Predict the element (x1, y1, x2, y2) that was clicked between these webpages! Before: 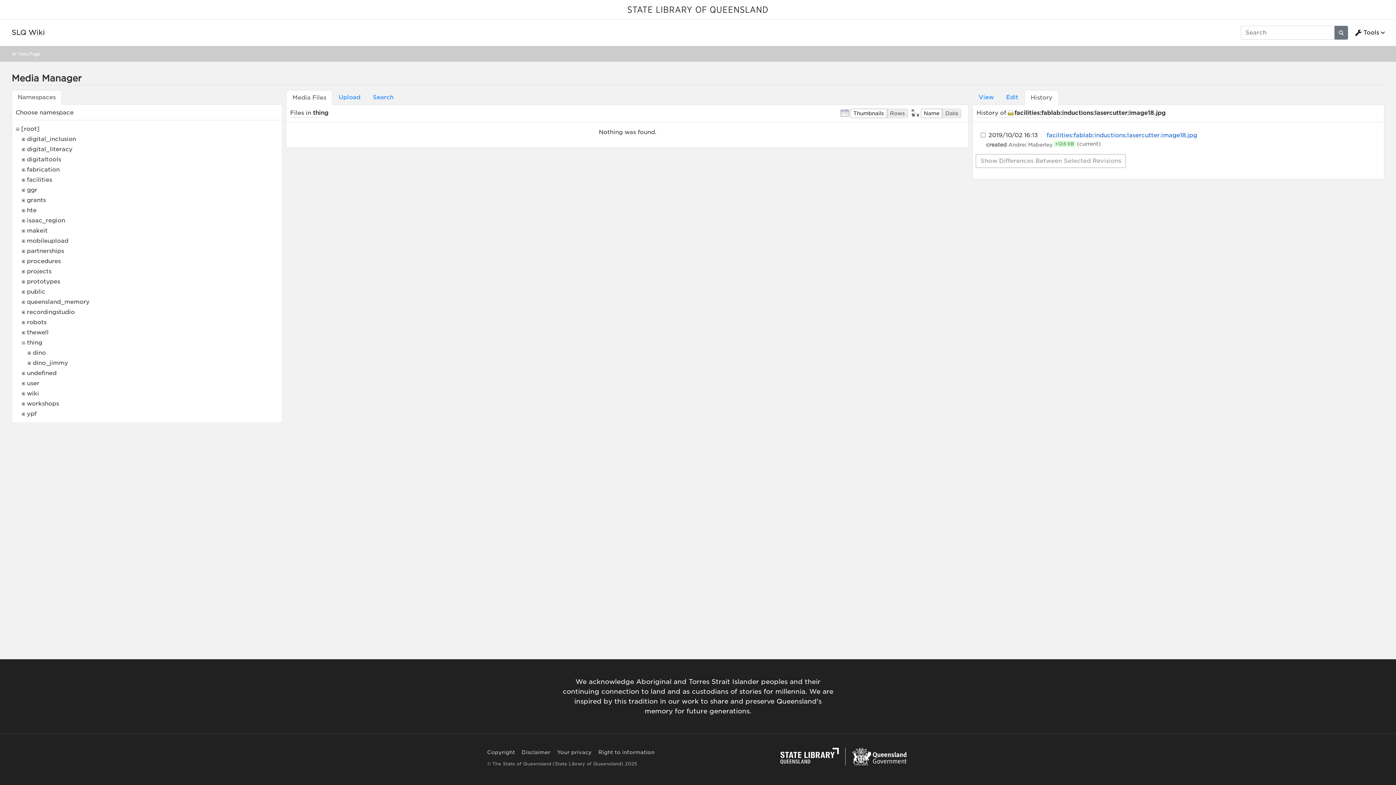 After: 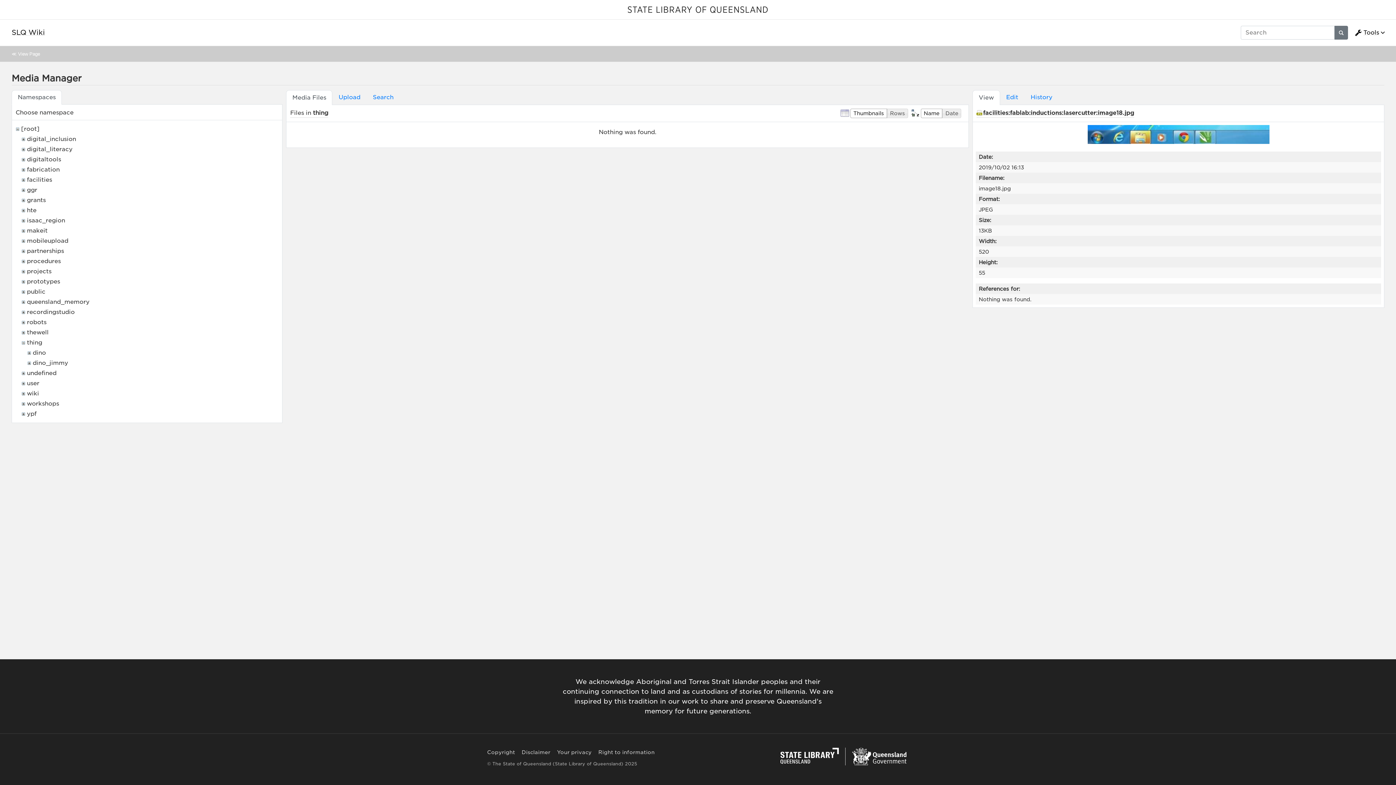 Action: label:  facilities:fablab:inductions:lasercutter:image18.jpg bbox: (1045, 131, 1197, 138)